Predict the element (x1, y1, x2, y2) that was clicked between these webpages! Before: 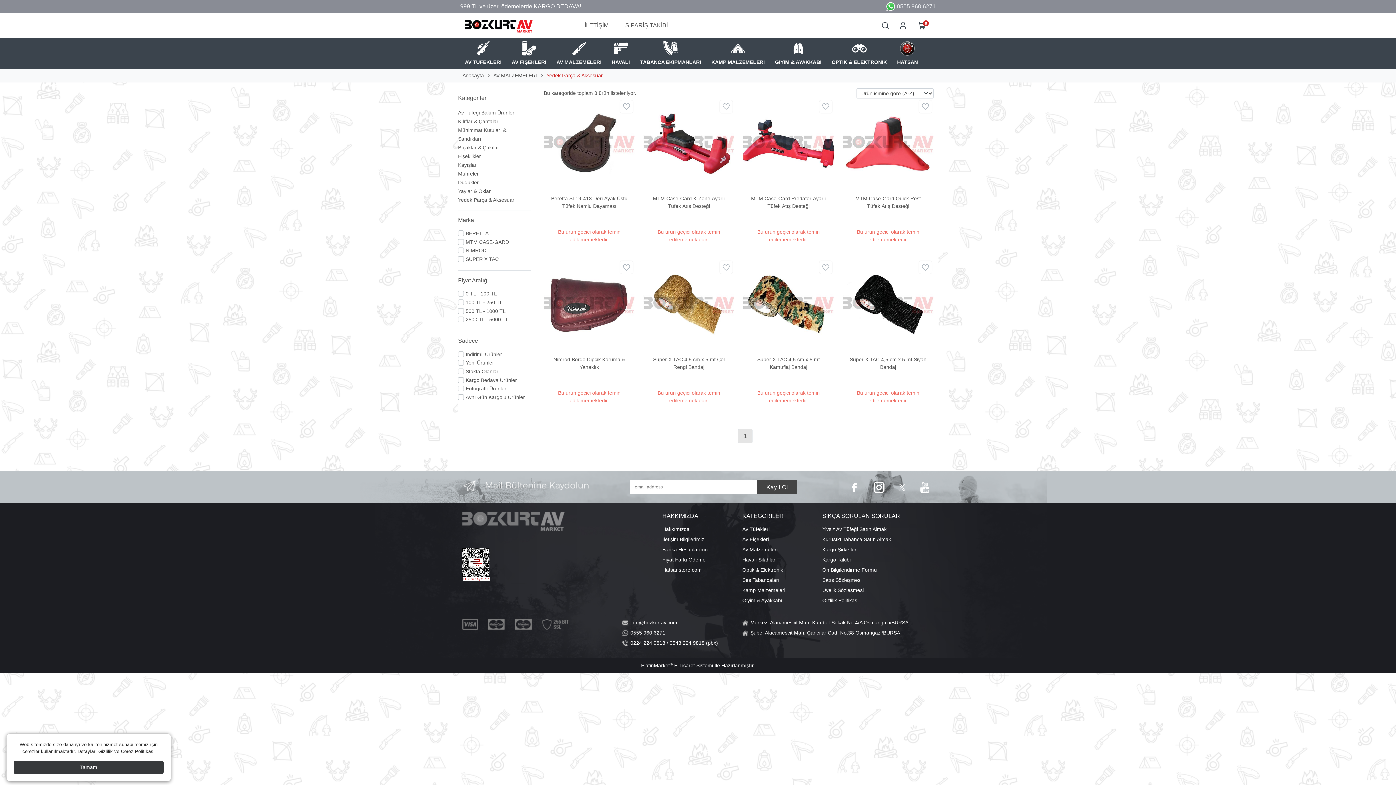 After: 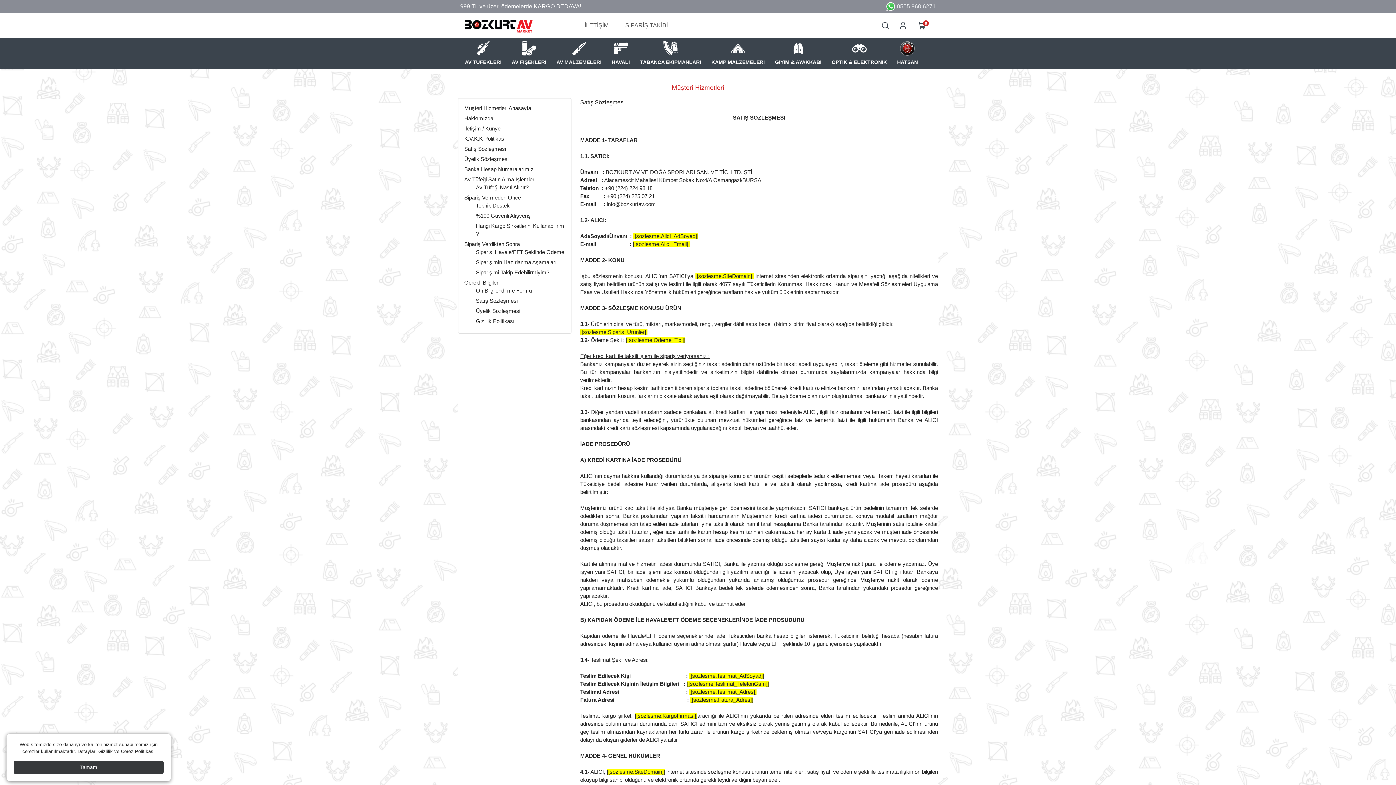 Action: bbox: (822, 577, 861, 583) label: Satış Sözleşmesi